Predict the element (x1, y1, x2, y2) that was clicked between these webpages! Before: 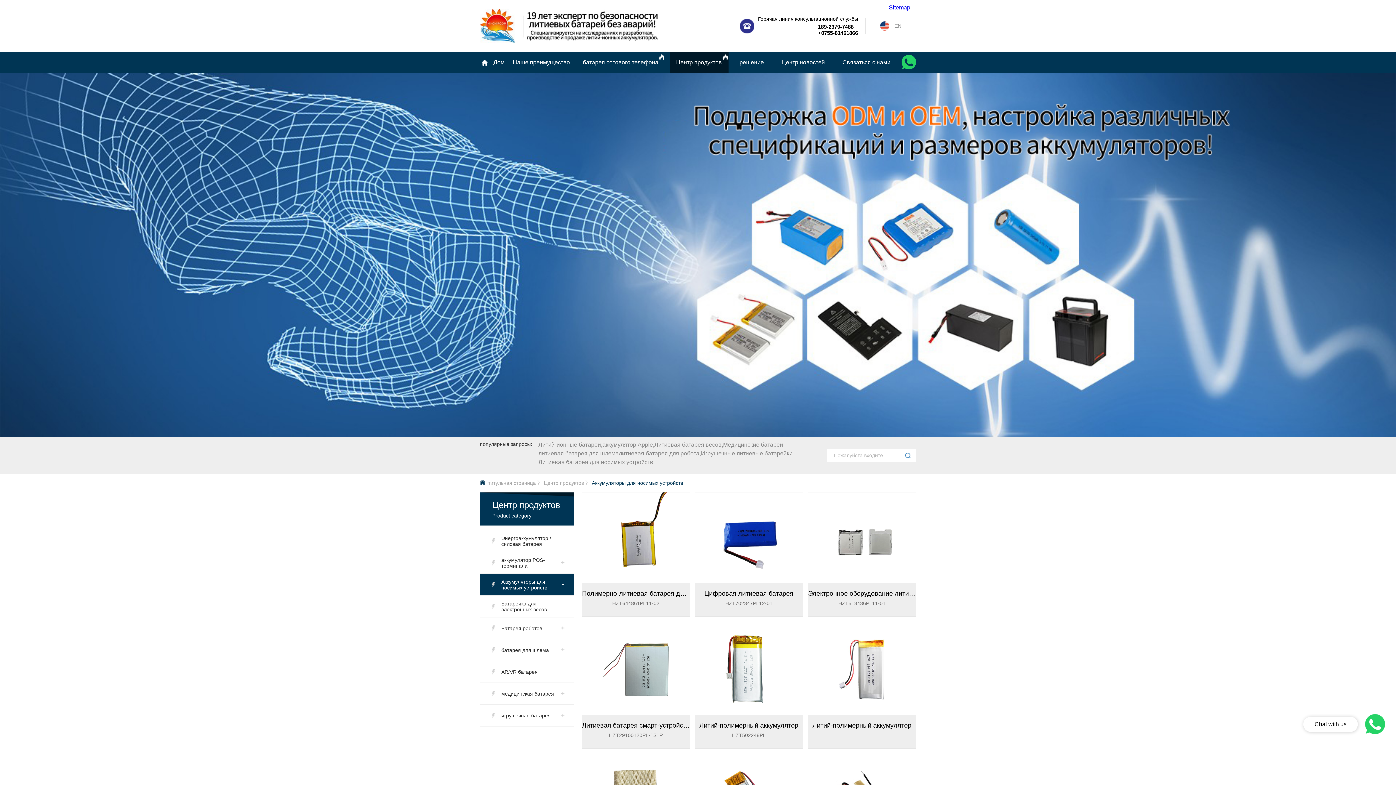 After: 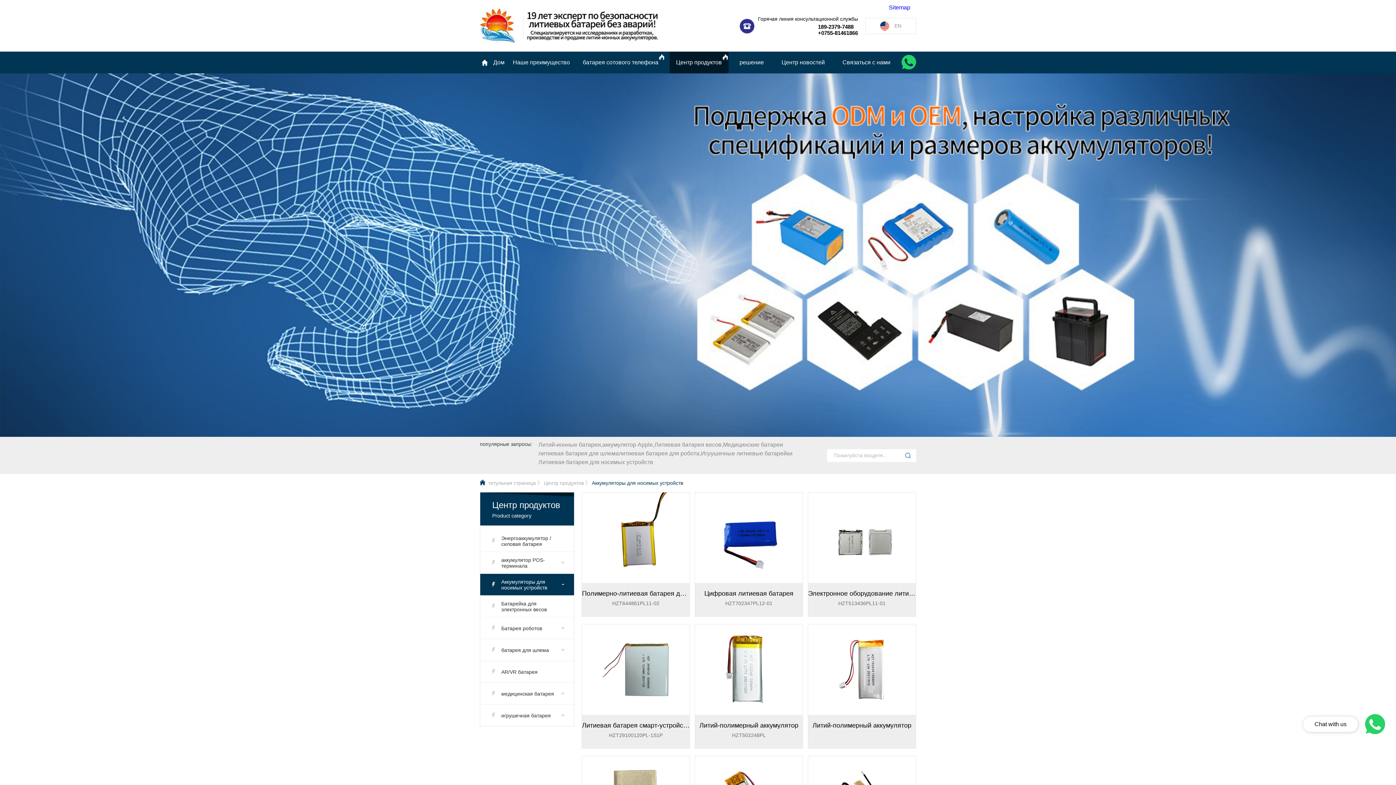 Action: bbox: (1303, 714, 1385, 734)